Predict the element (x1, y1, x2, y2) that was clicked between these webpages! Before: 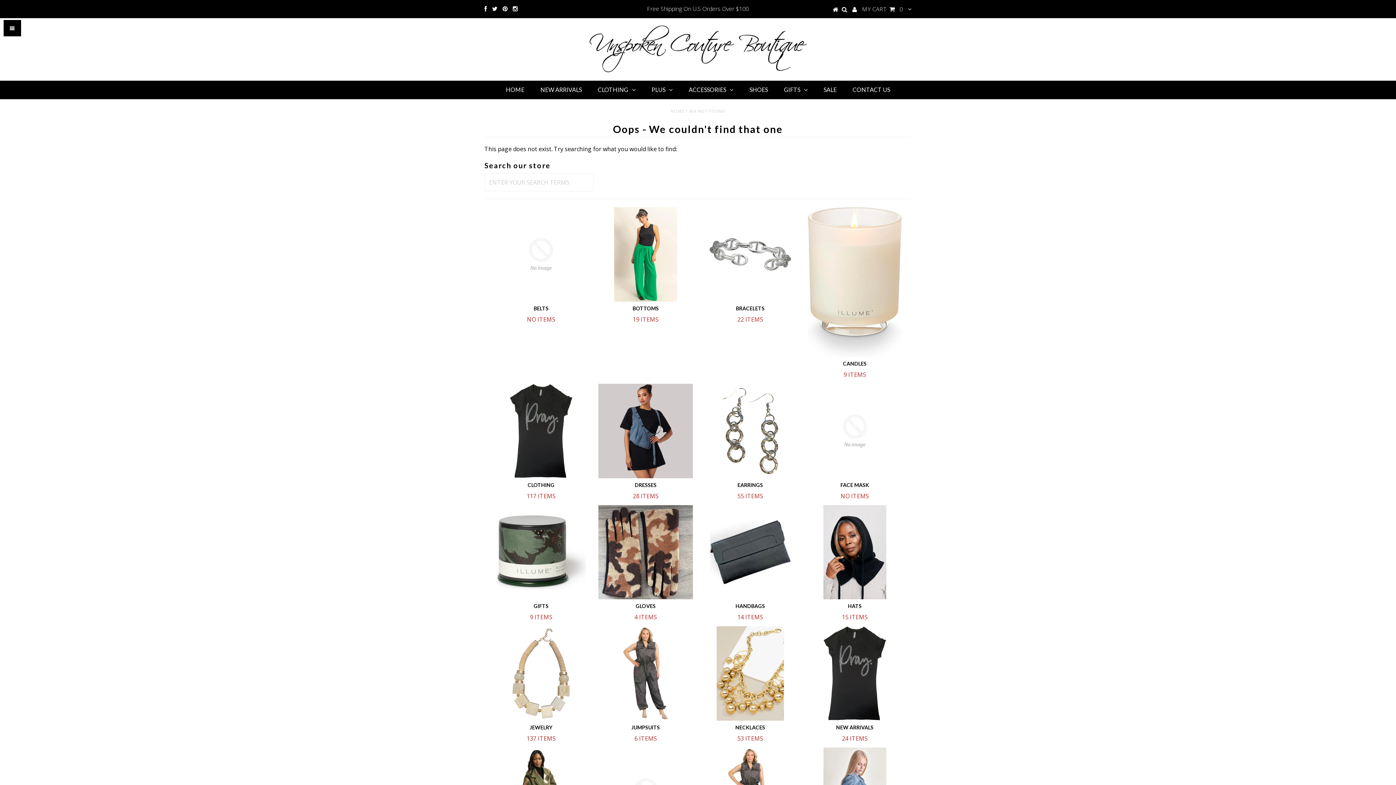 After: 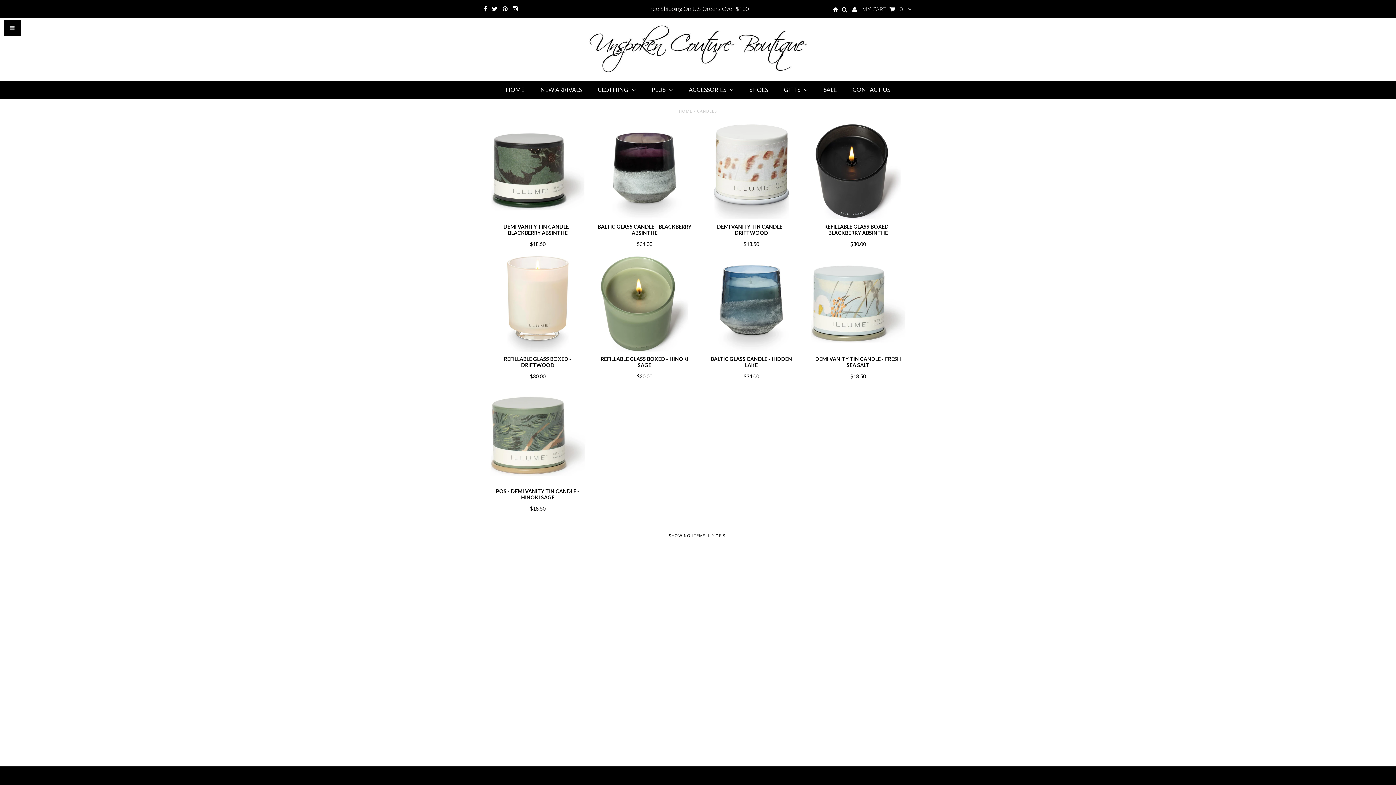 Action: bbox: (807, 207, 902, 357)